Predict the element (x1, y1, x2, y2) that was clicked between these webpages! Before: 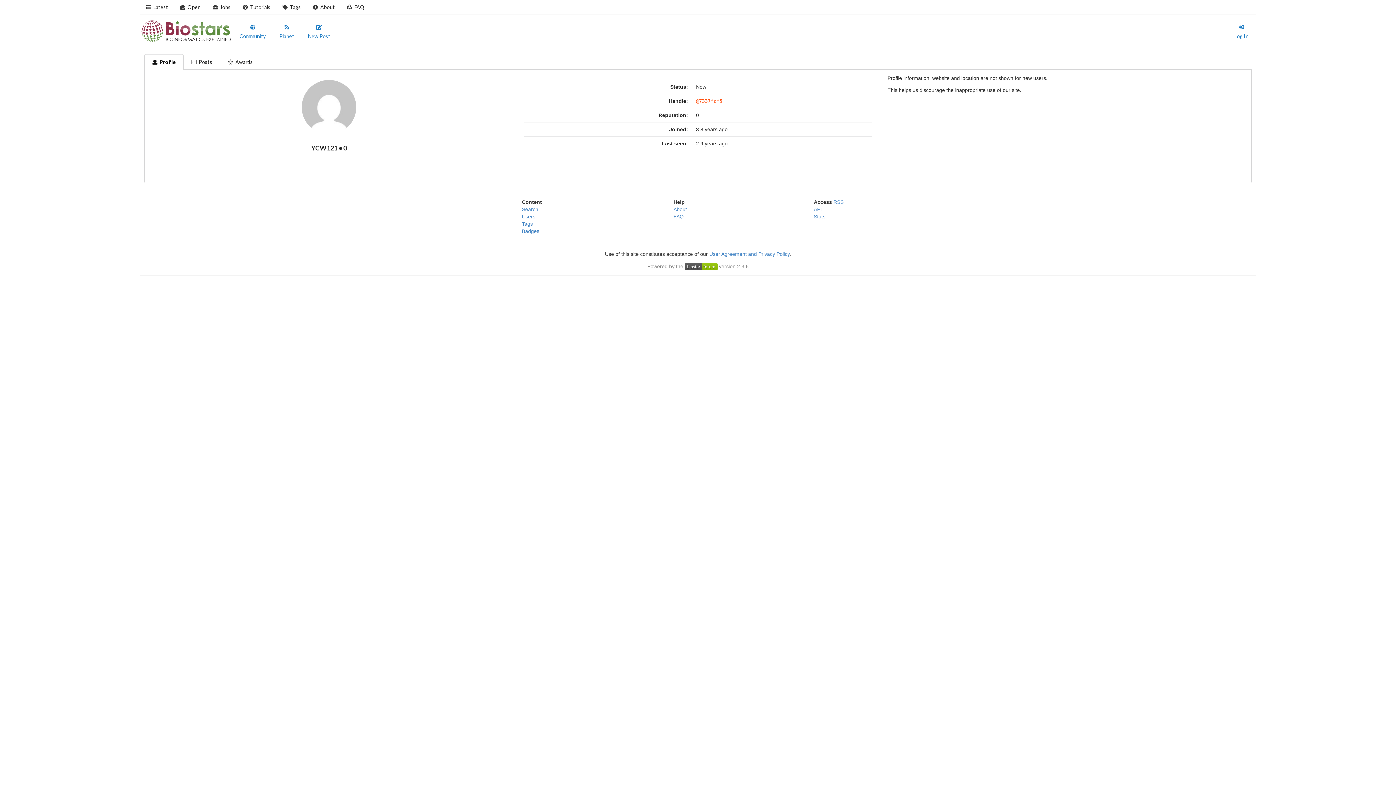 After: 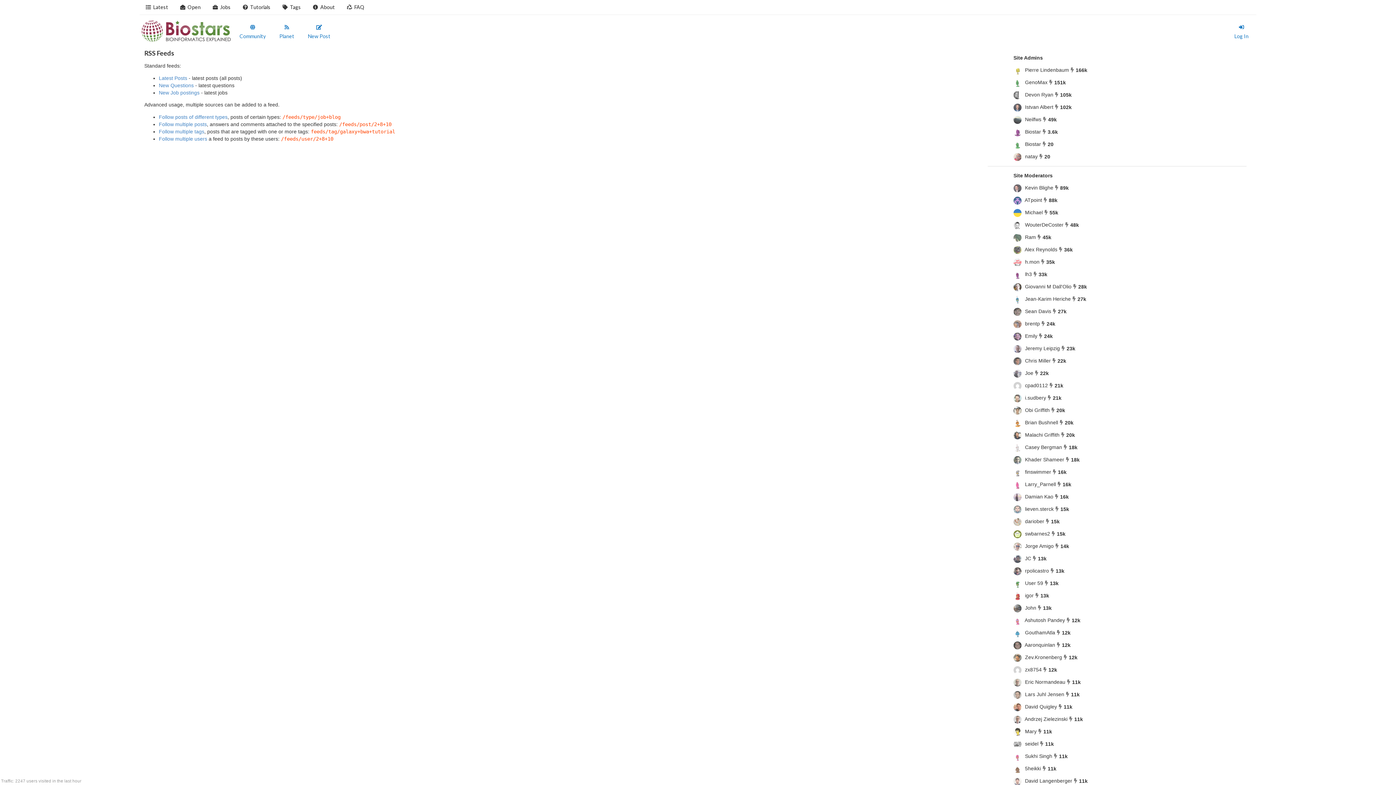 Action: label: RSS bbox: (833, 199, 843, 204)